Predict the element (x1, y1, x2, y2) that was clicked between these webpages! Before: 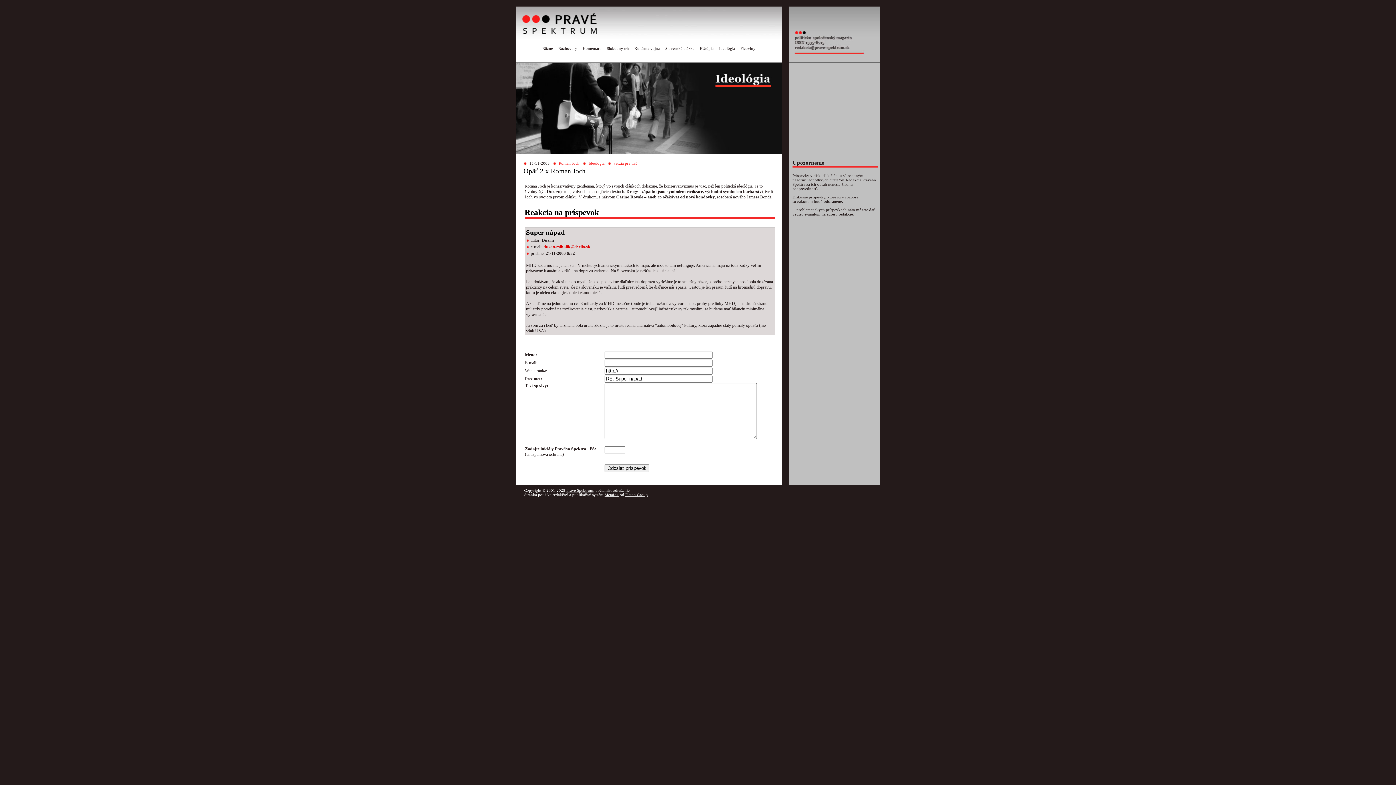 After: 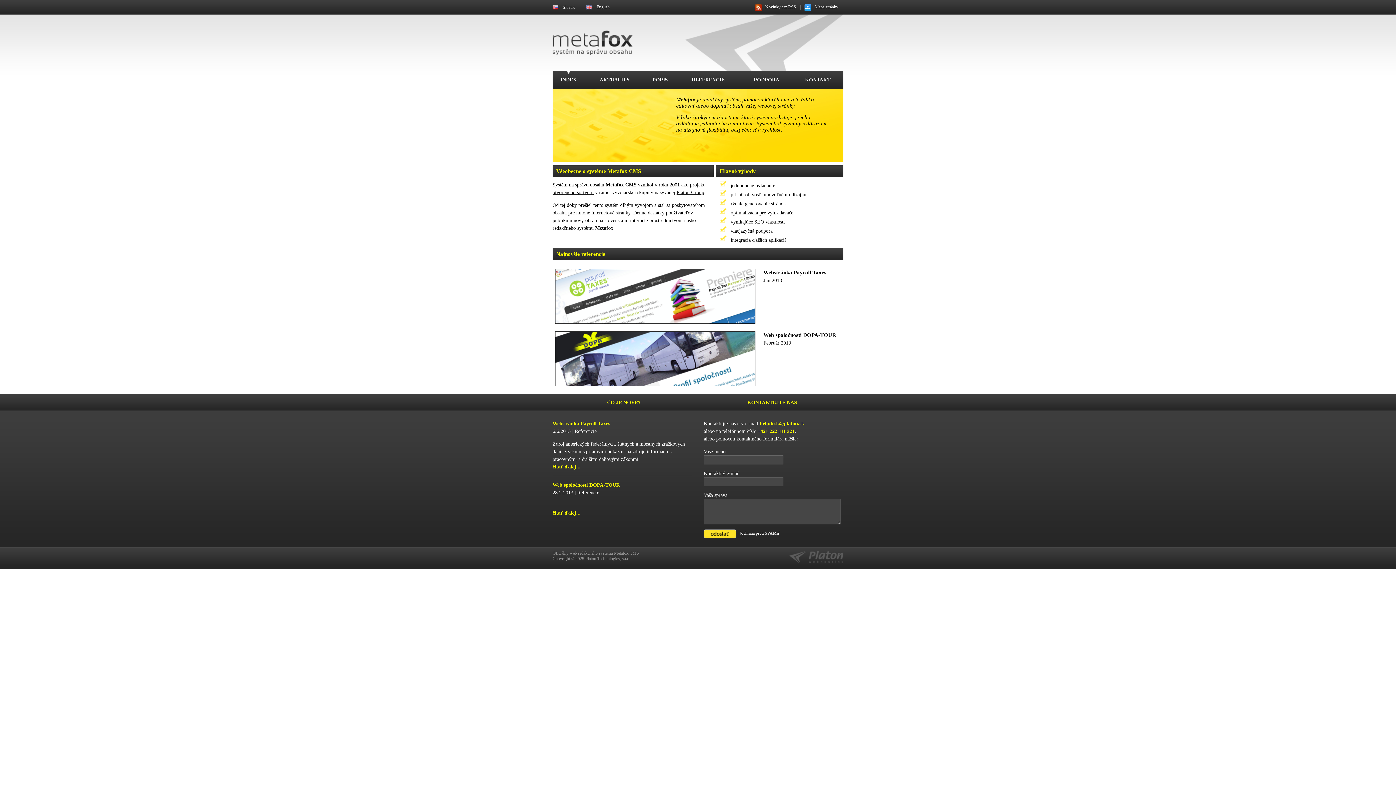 Action: bbox: (604, 492, 618, 497) label: Metafox